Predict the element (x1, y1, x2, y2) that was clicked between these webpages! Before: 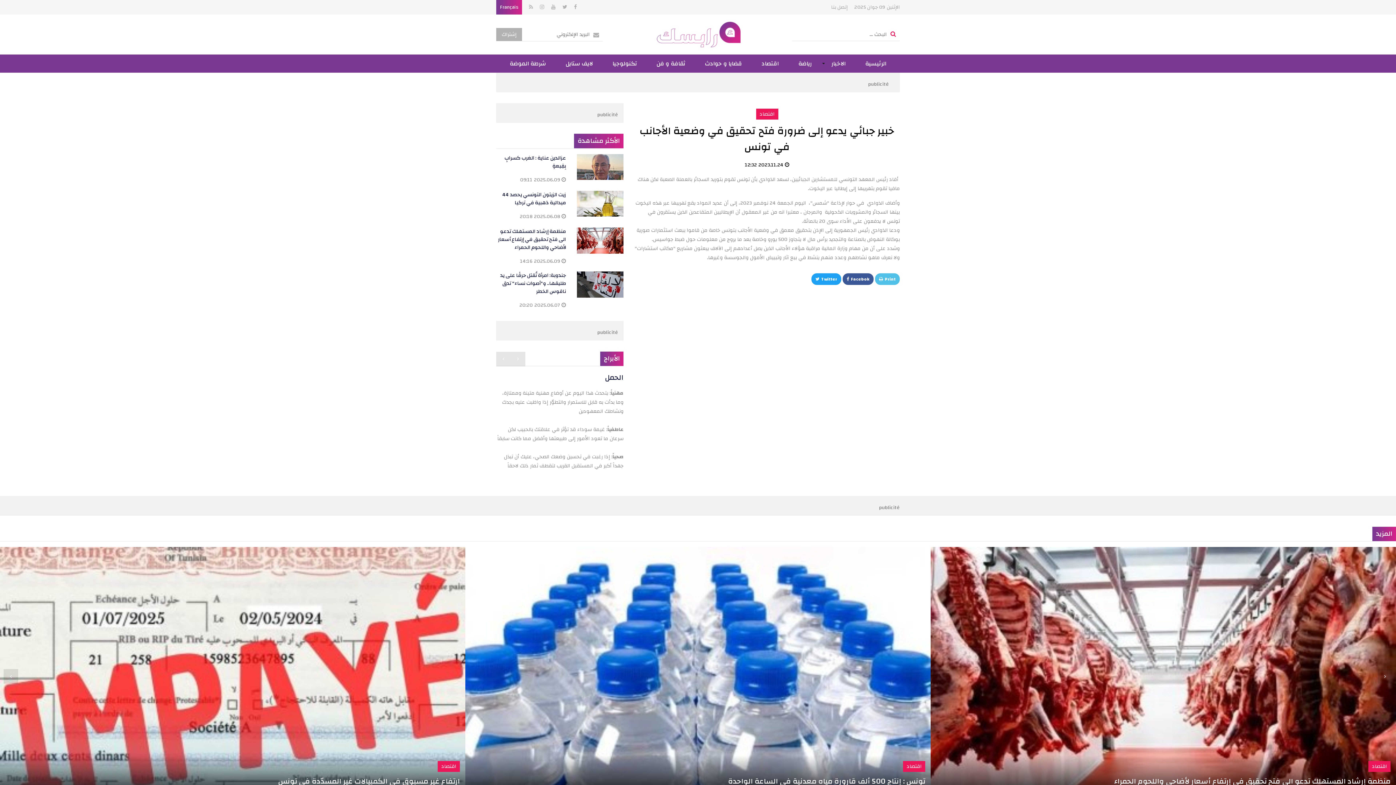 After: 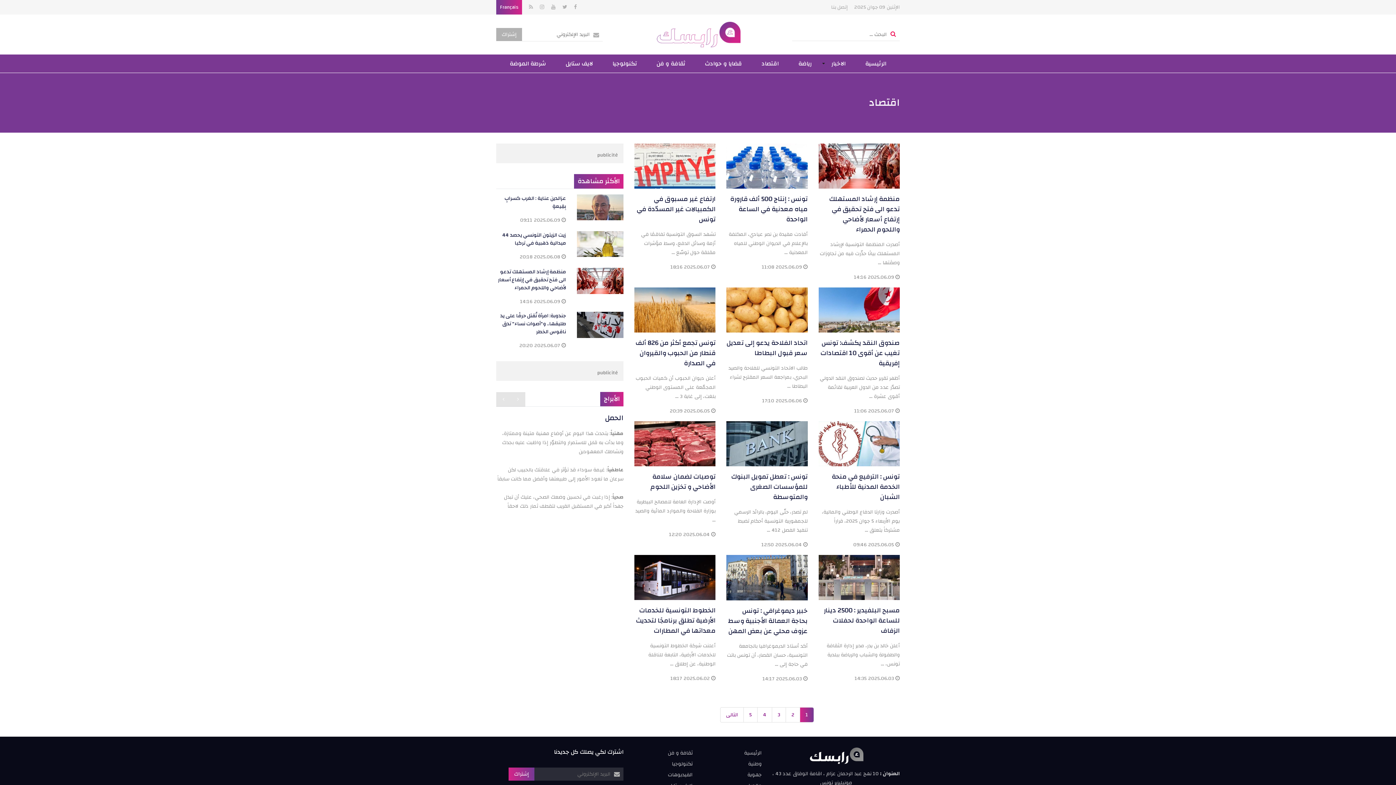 Action: bbox: (903, 761, 925, 772) label: اقتصاد